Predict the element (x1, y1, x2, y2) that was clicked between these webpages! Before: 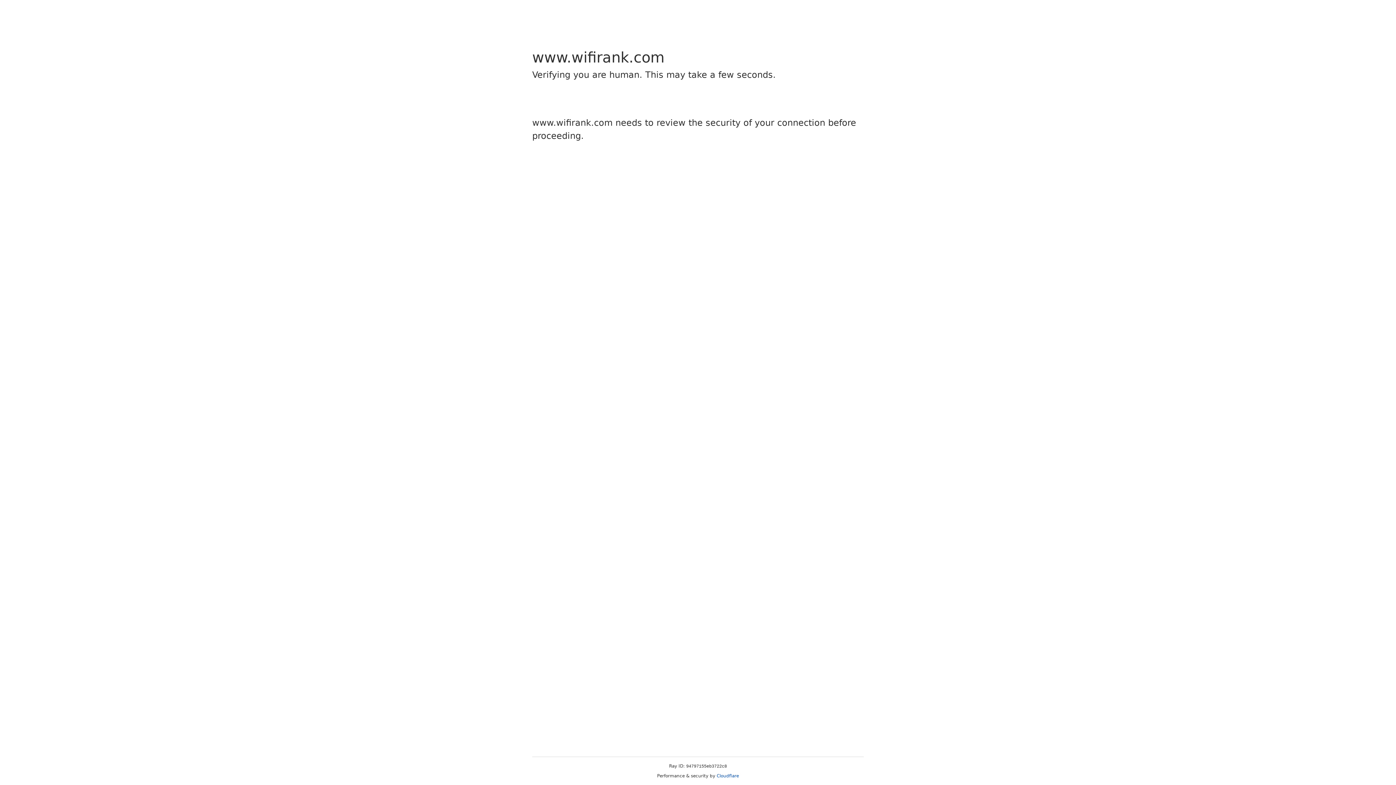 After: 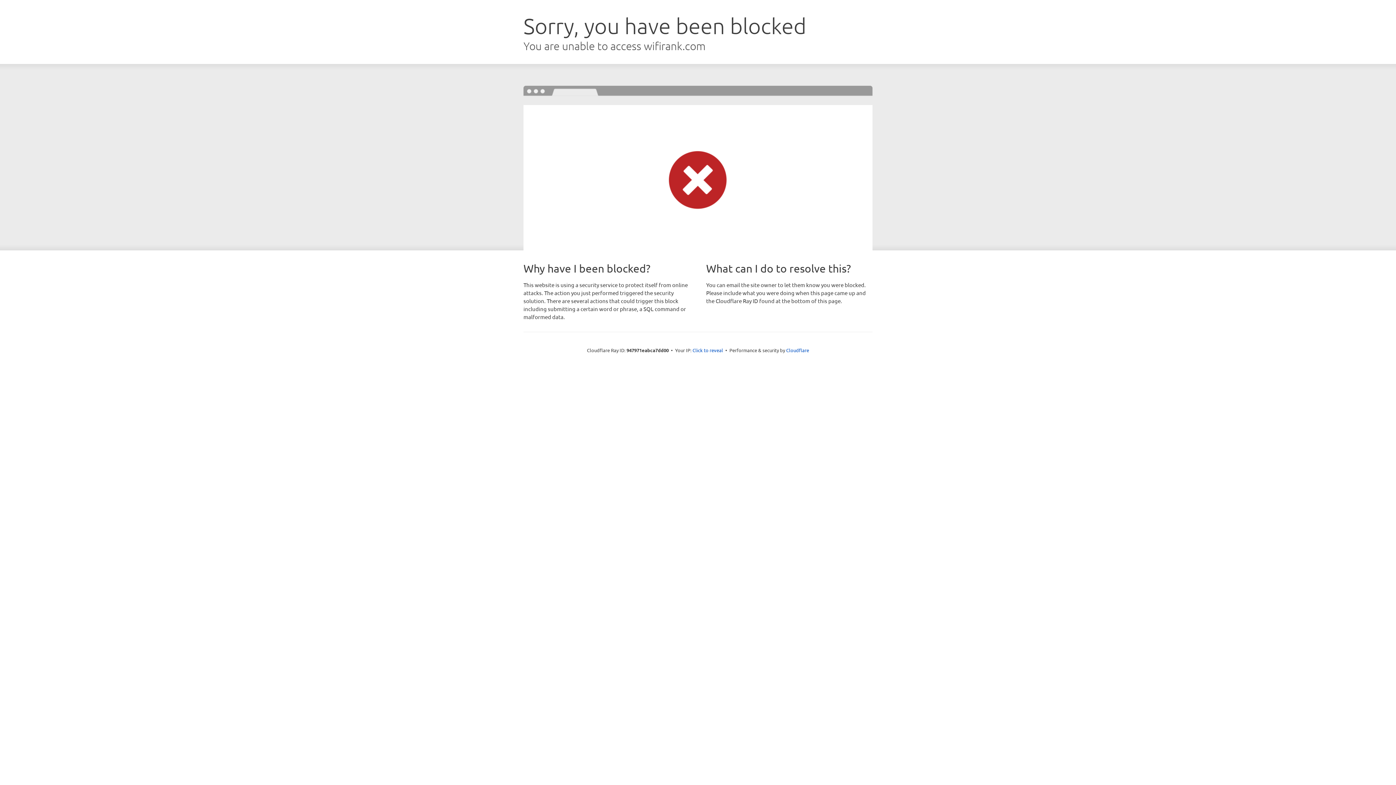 Action: bbox: (716, 773, 739, 778) label: Cloudflare